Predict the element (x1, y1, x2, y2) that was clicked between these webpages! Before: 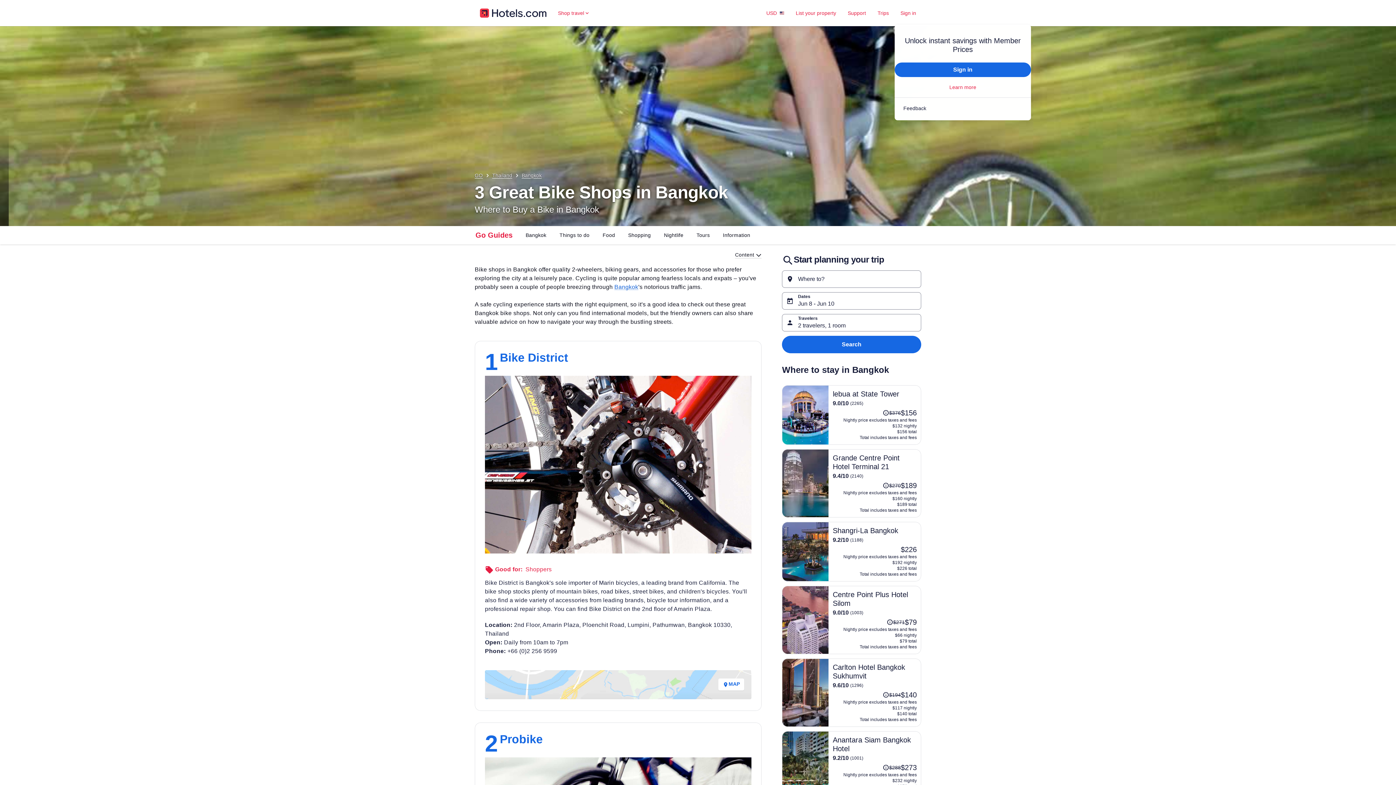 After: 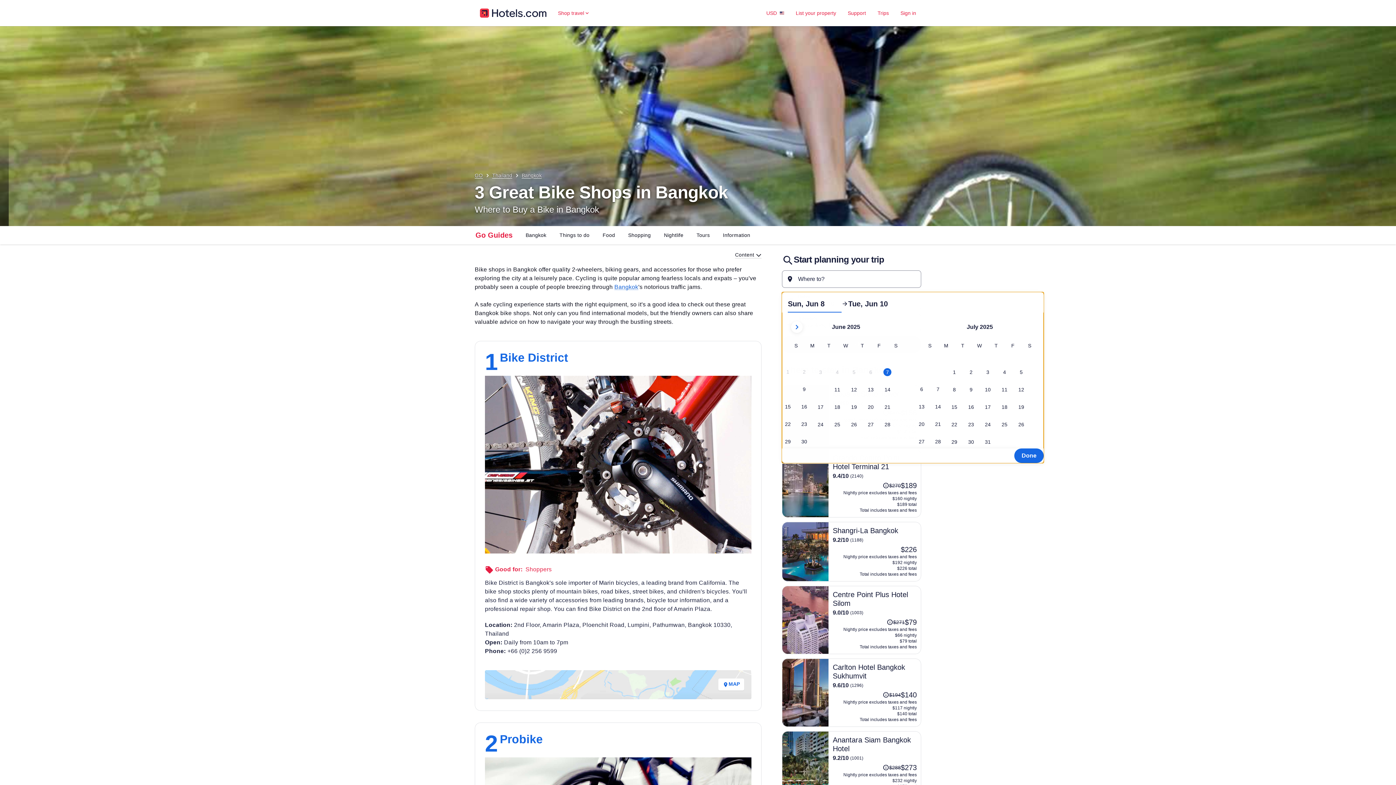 Action: label: Dates, Jun 8 - Jun 10 bbox: (782, 292, 921, 309)